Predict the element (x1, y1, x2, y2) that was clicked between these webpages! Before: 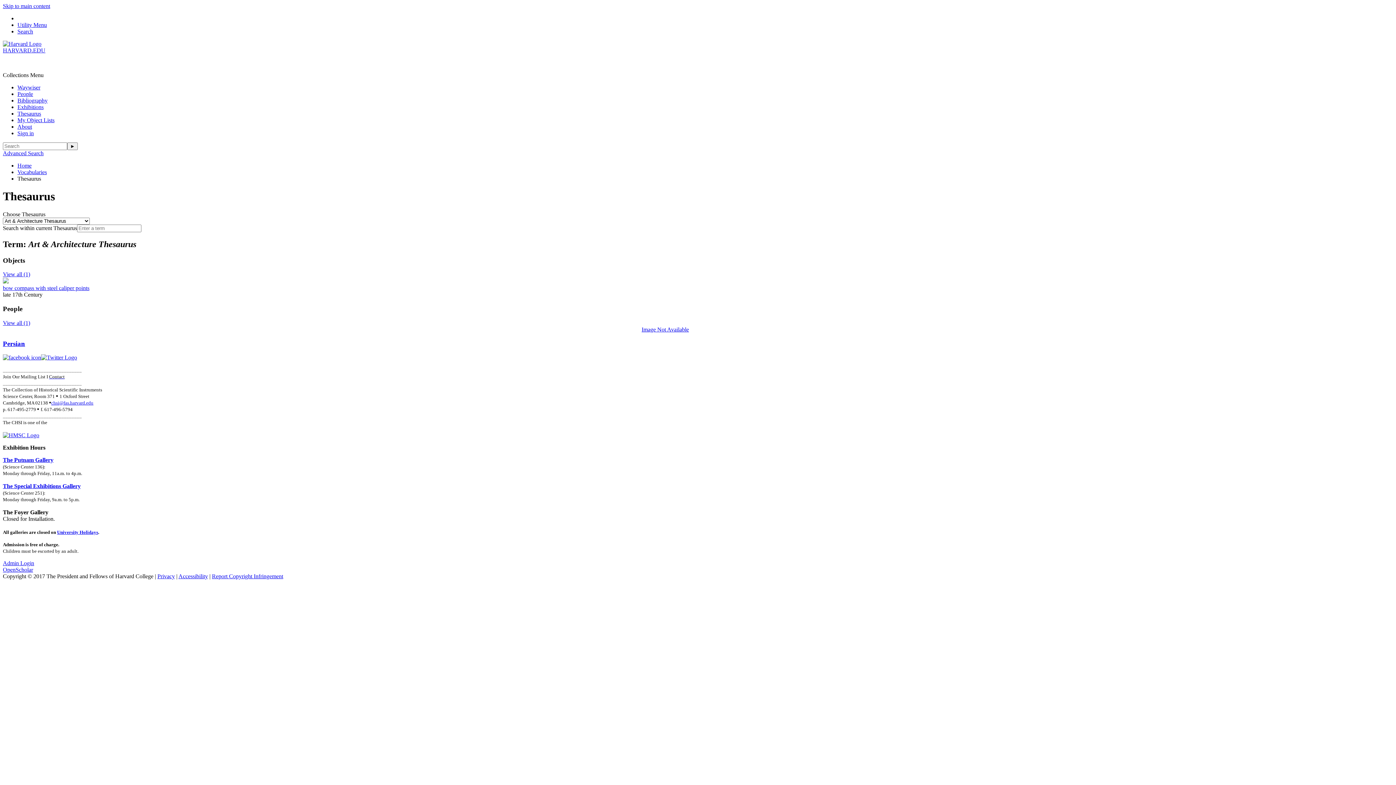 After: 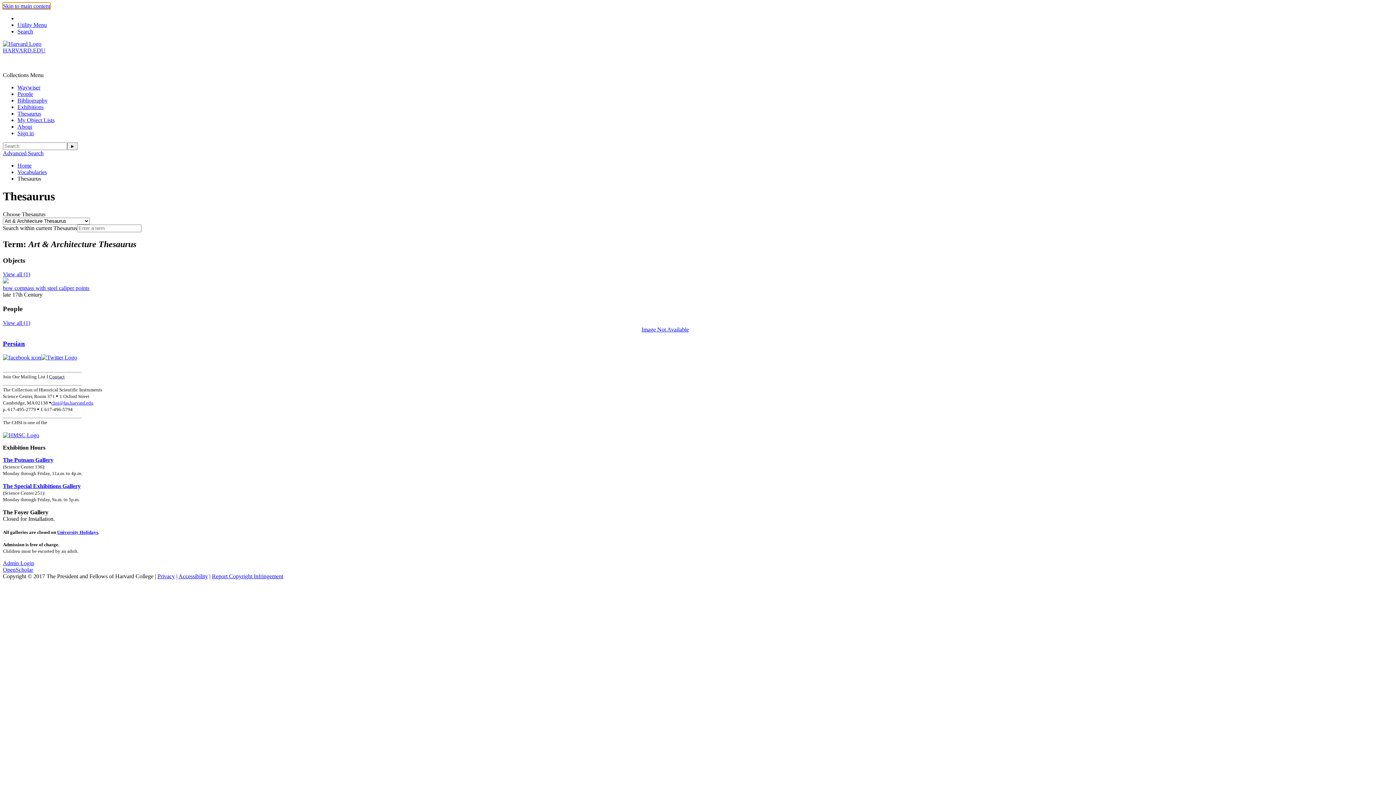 Action: bbox: (2, 2, 50, 9) label: Skip to main content